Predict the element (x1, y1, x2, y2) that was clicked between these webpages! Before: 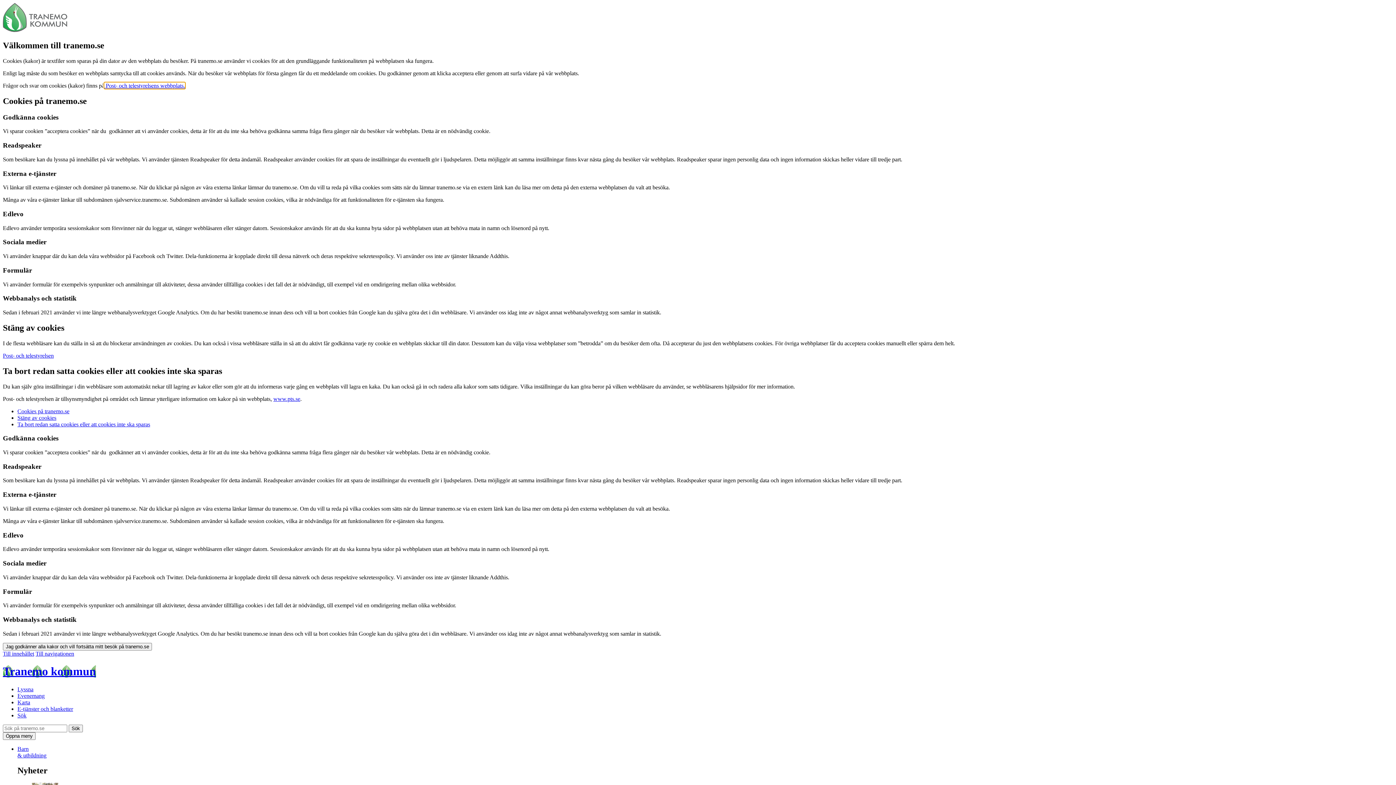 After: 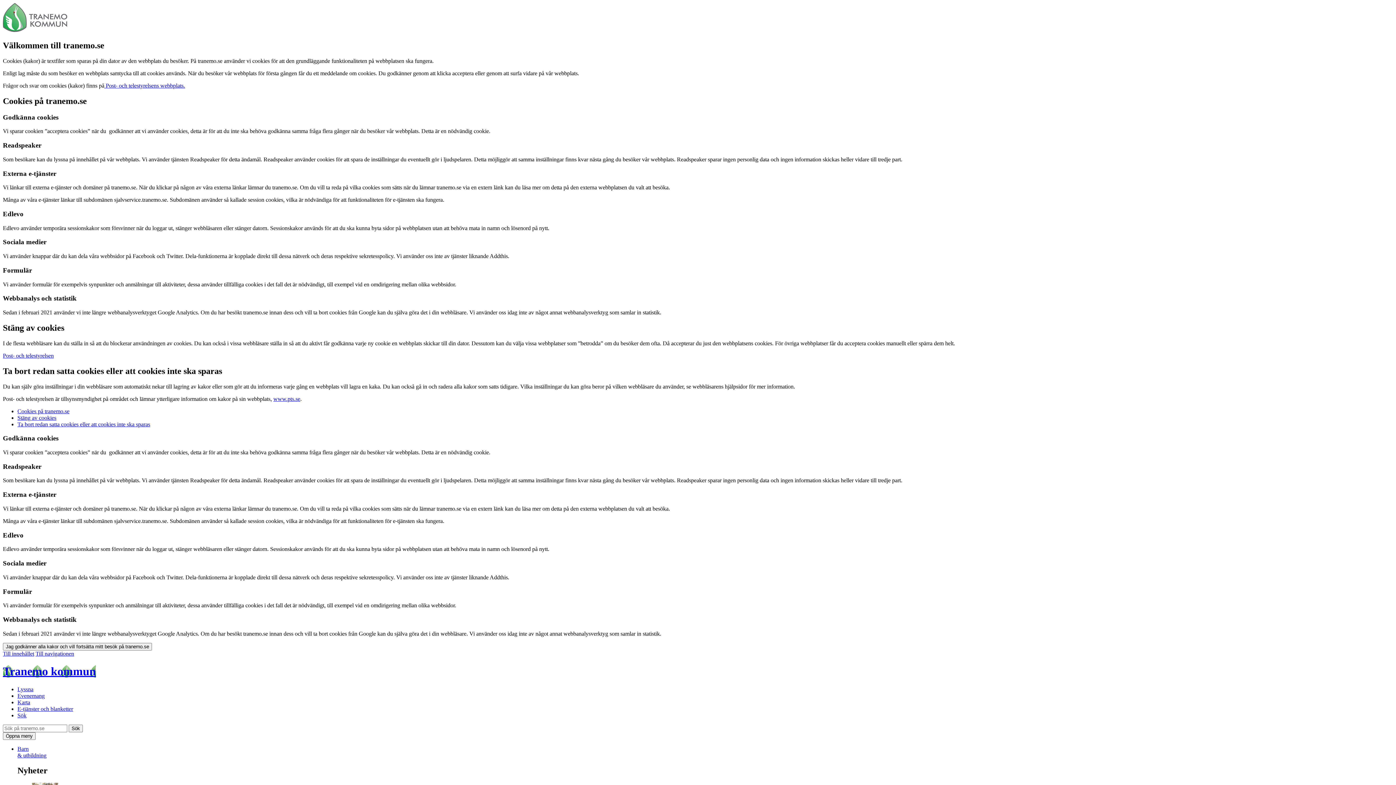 Action: bbox: (17, 421, 150, 427) label: Ta bort redan satta cookies eller att cookies inte ska sparas